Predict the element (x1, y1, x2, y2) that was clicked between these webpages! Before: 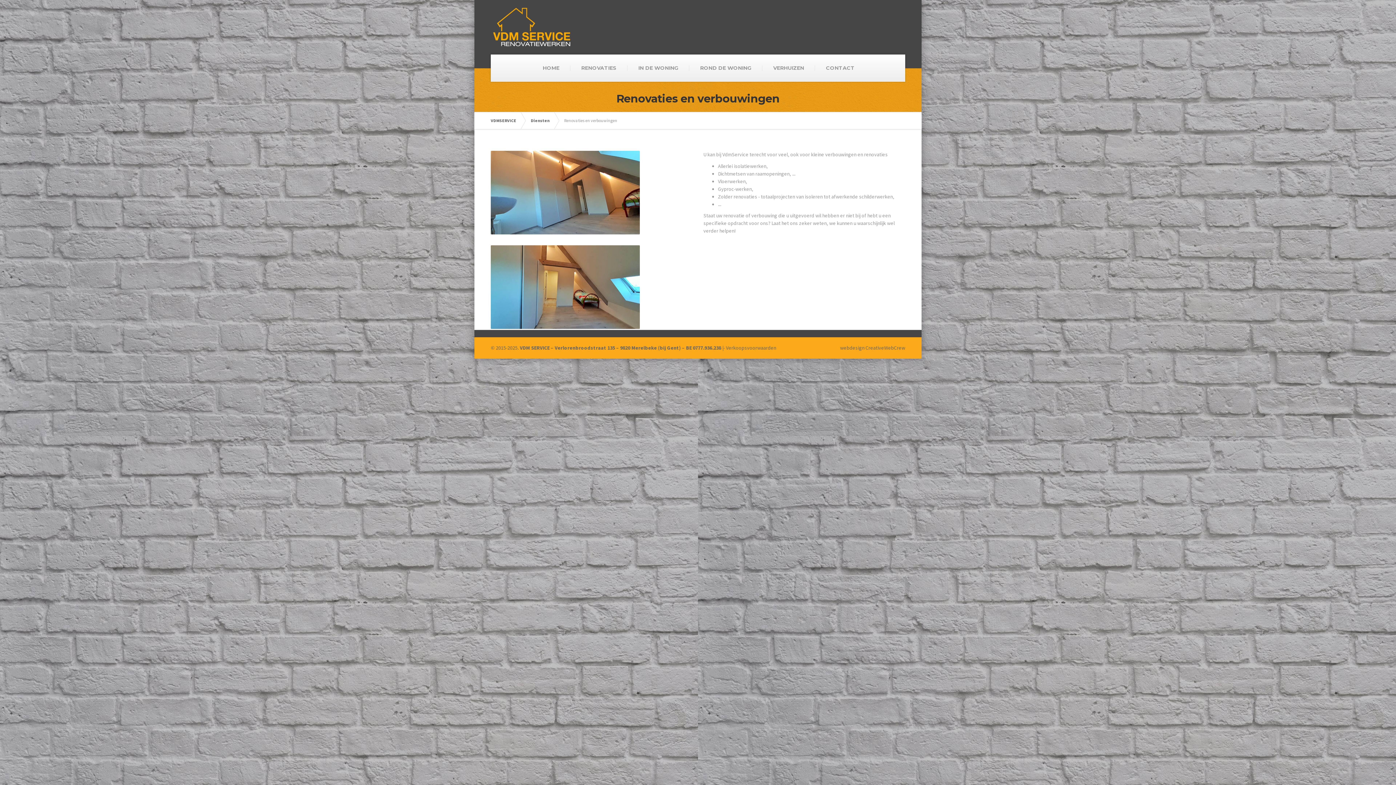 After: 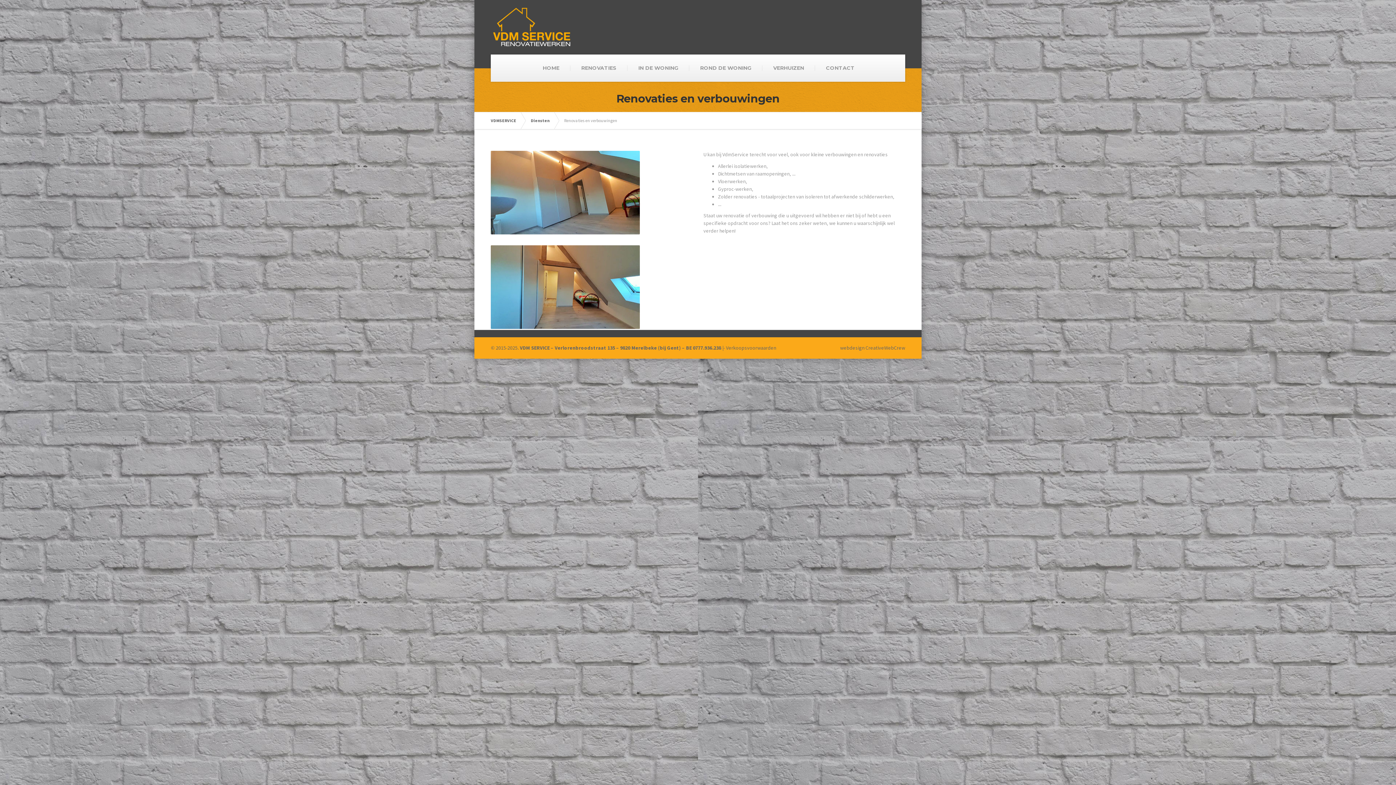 Action: label: RENOVATIES bbox: (570, 54, 627, 81)